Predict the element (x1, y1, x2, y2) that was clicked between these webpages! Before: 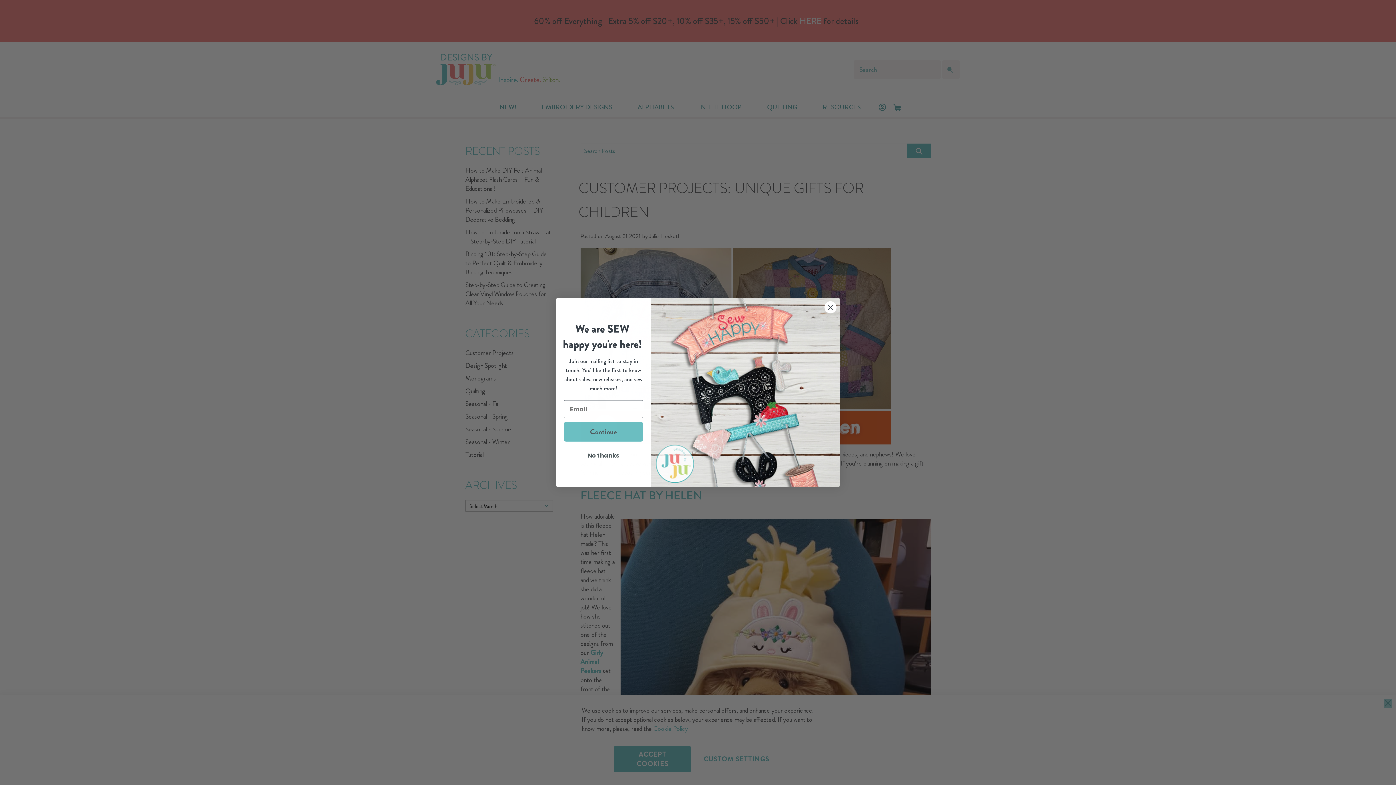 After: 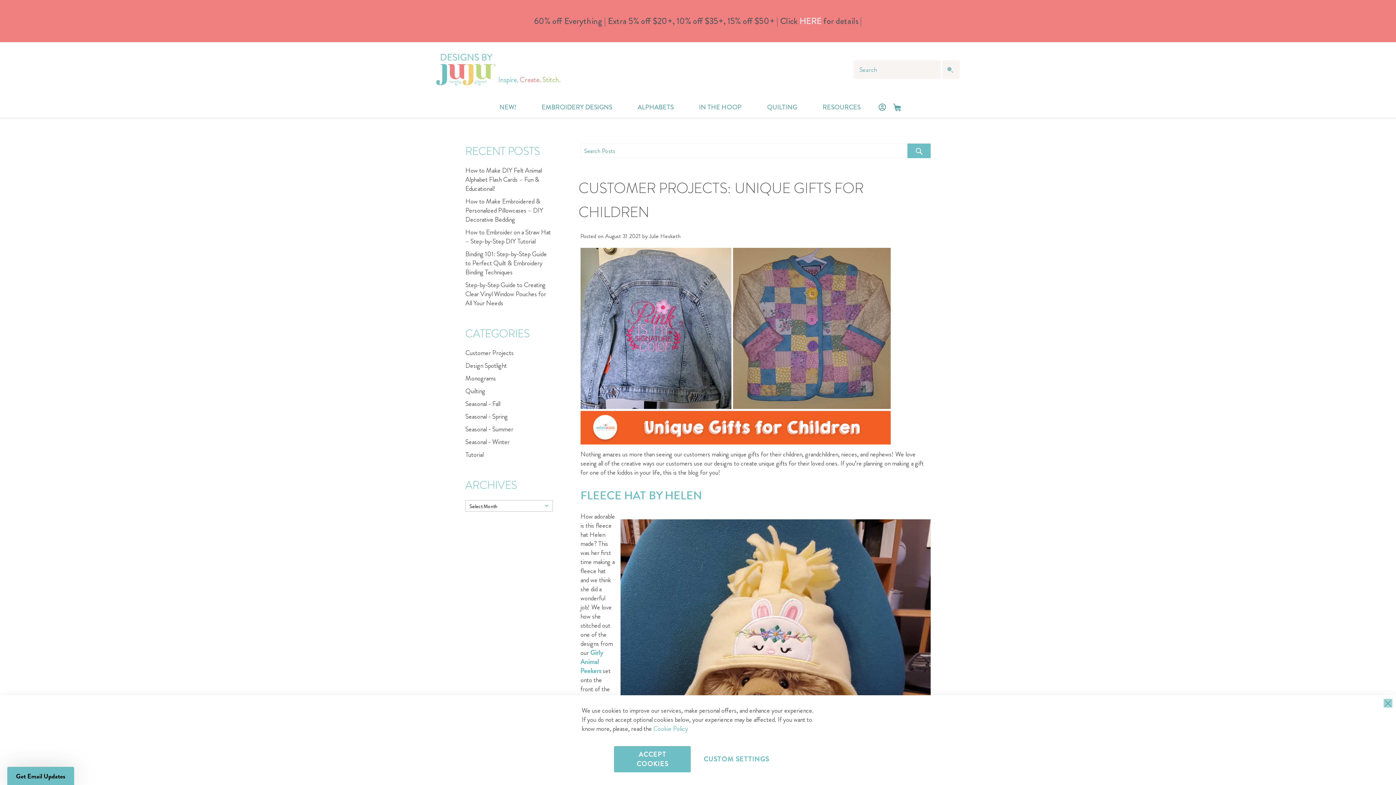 Action: bbox: (824, 301, 837, 313) label: Close dialog